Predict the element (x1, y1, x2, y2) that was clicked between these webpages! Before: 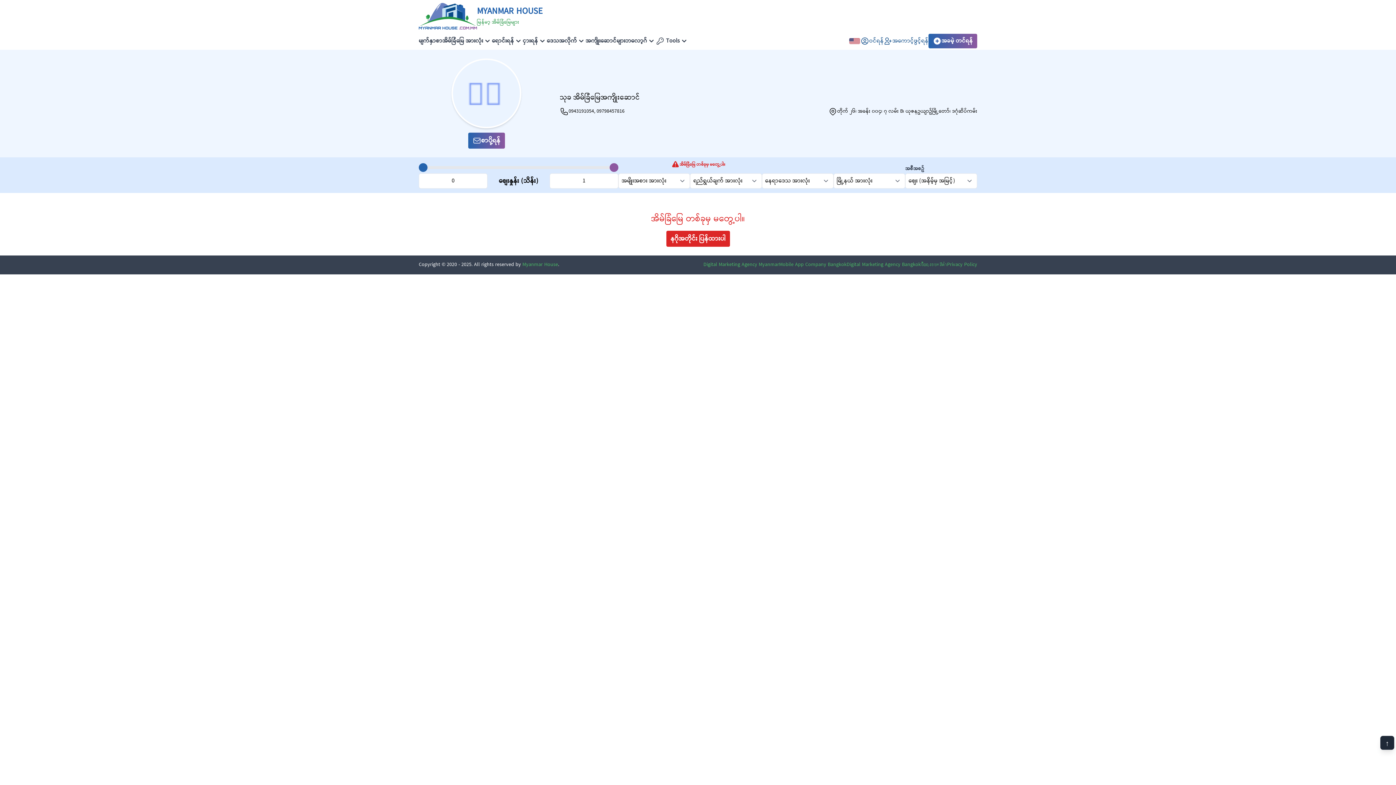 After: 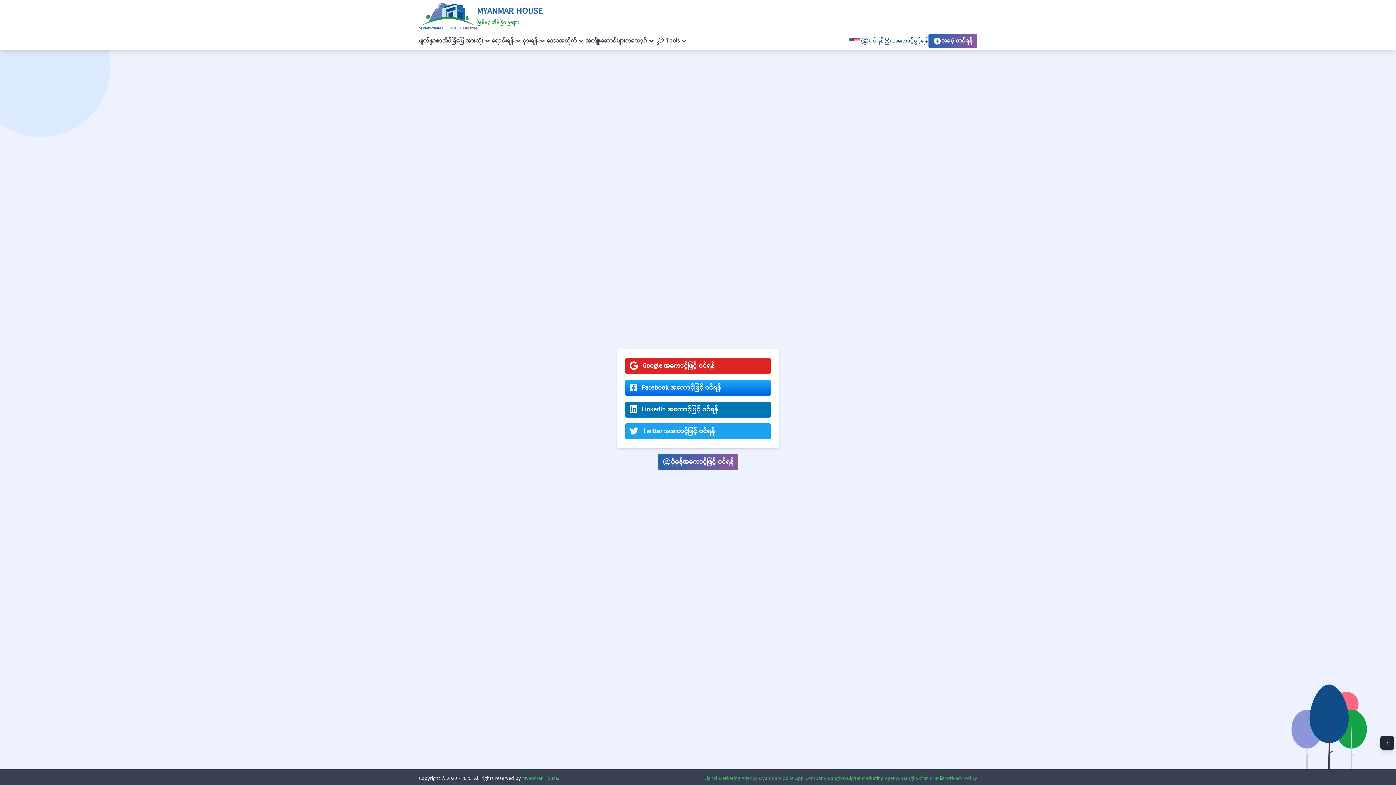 Action: label: အခမဲ့ တင်ရန် bbox: (928, 33, 977, 48)